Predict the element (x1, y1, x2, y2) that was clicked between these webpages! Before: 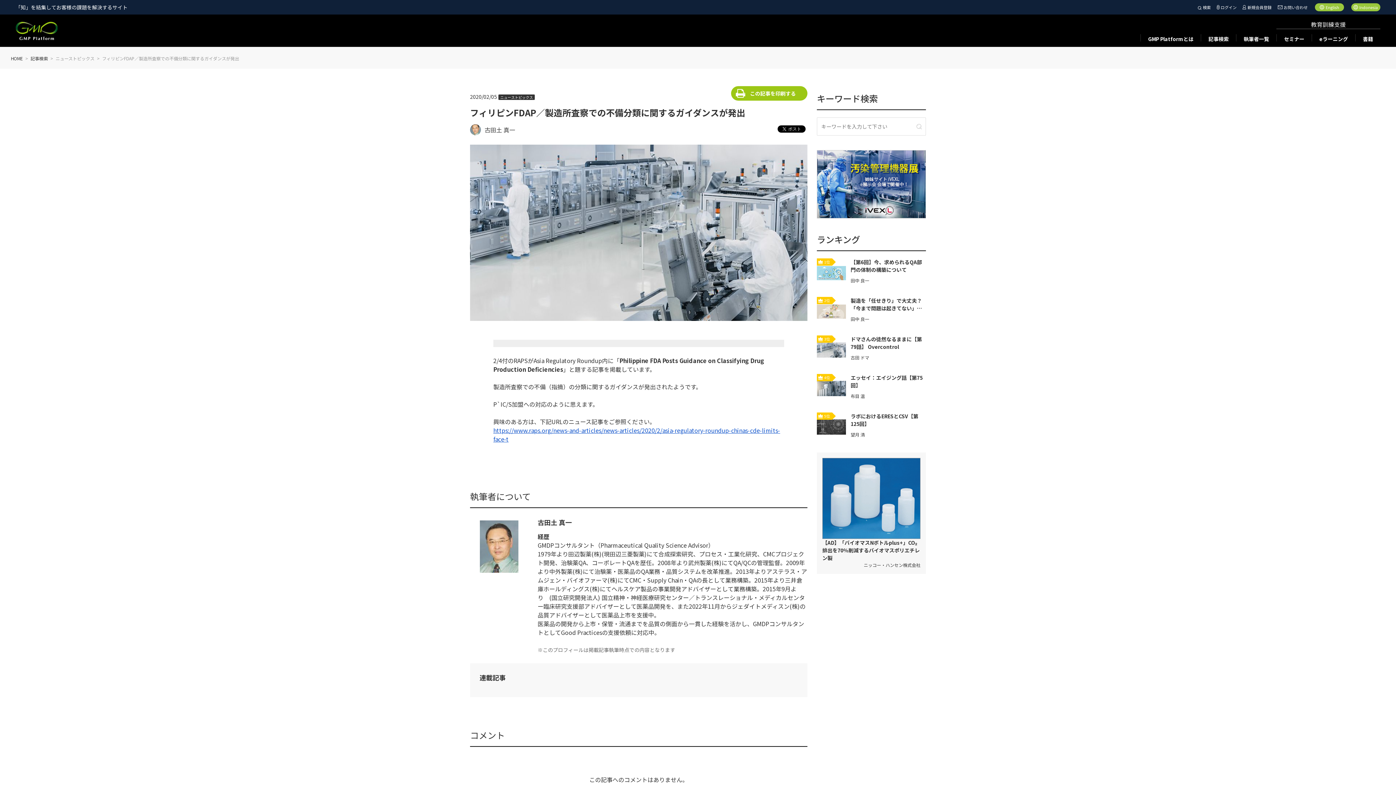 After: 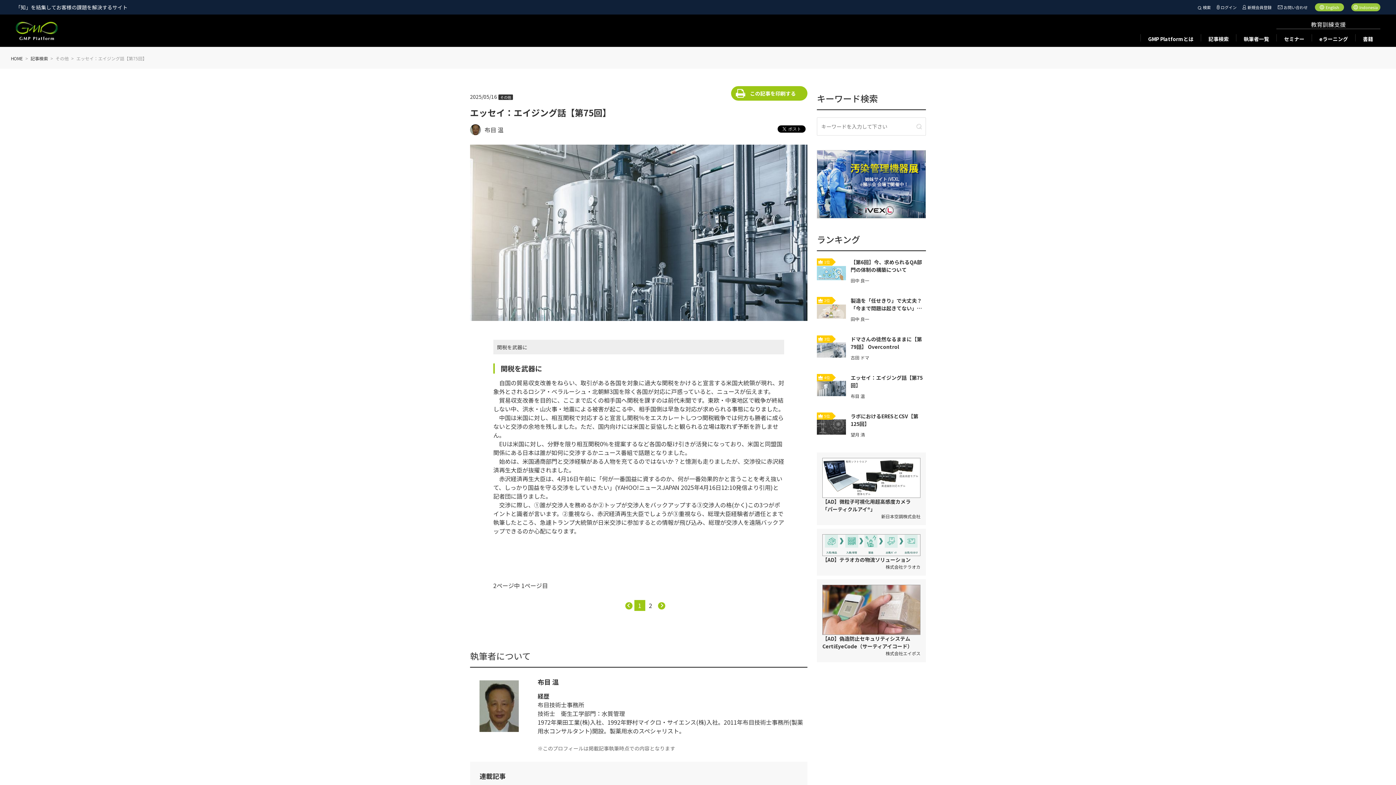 Action: label: 4位

エッセイ：エイジング話【第75回】

布目 温 bbox: (817, 374, 926, 403)